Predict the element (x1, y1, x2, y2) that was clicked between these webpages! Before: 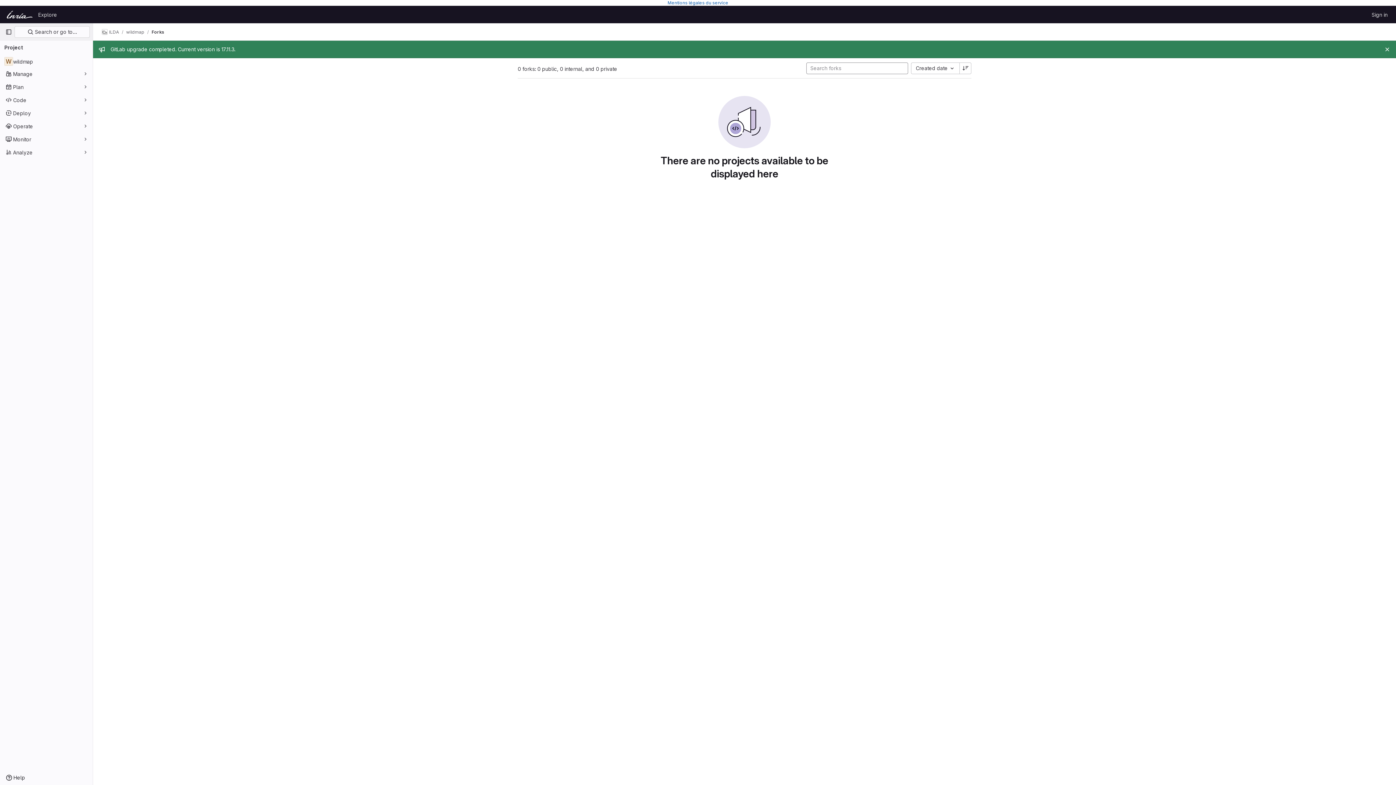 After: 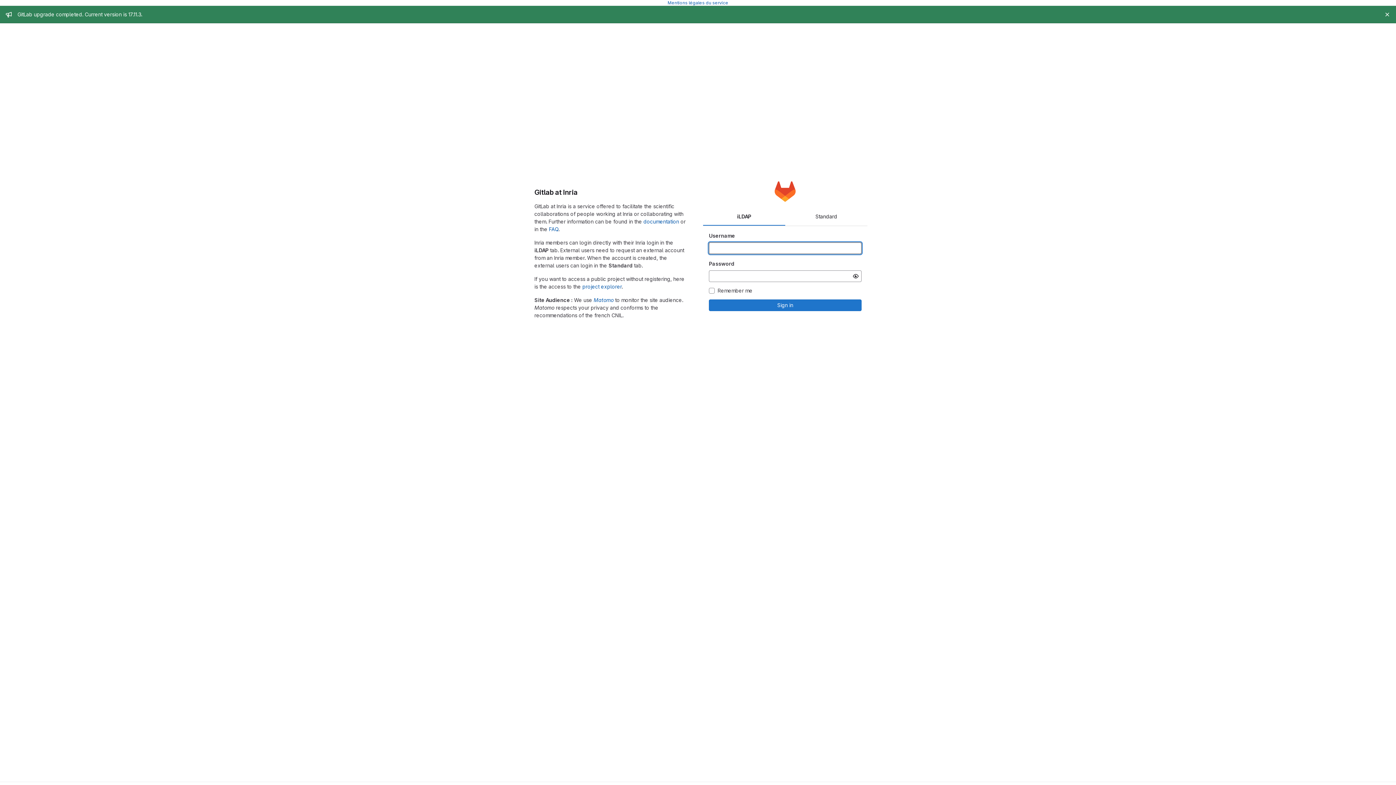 Action: bbox: (1369, 8, 1390, 20) label: Sign in